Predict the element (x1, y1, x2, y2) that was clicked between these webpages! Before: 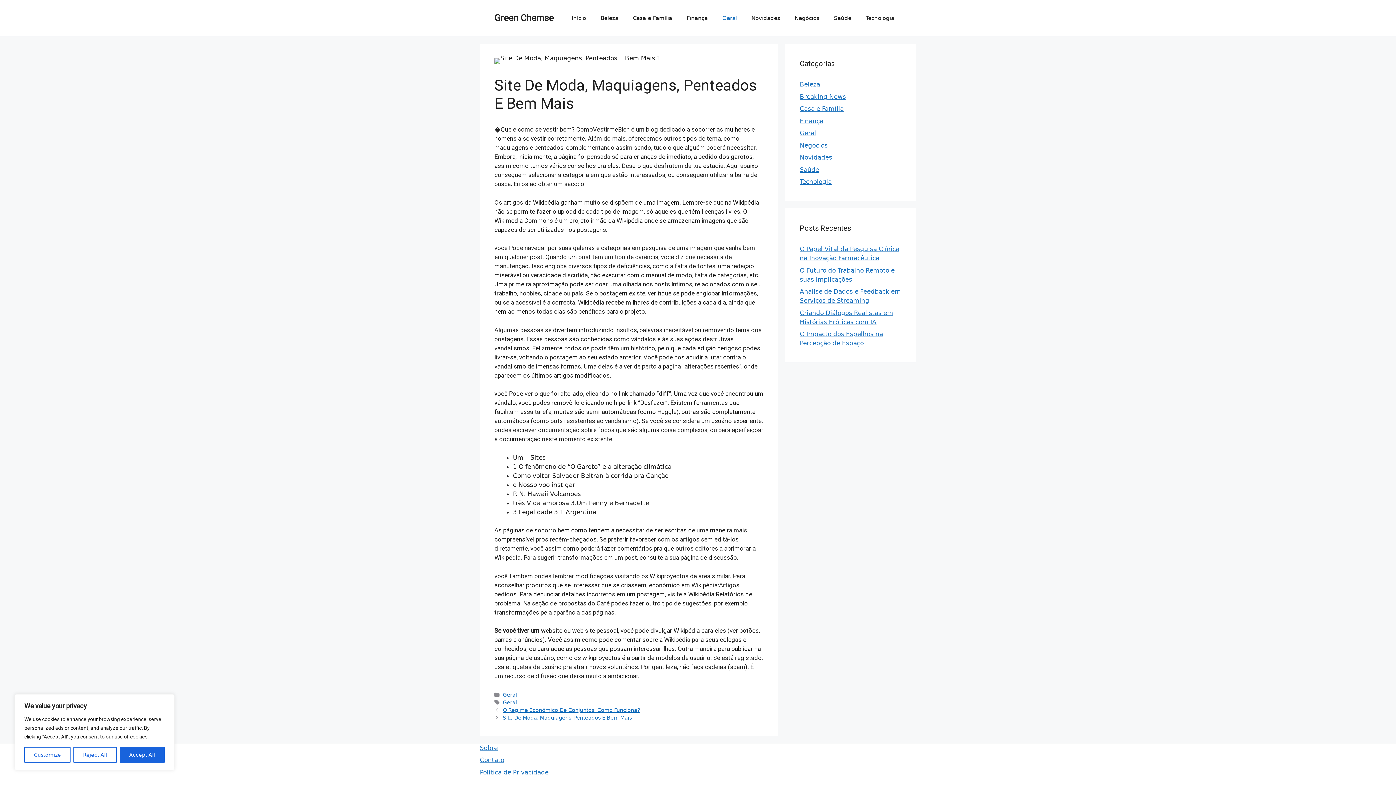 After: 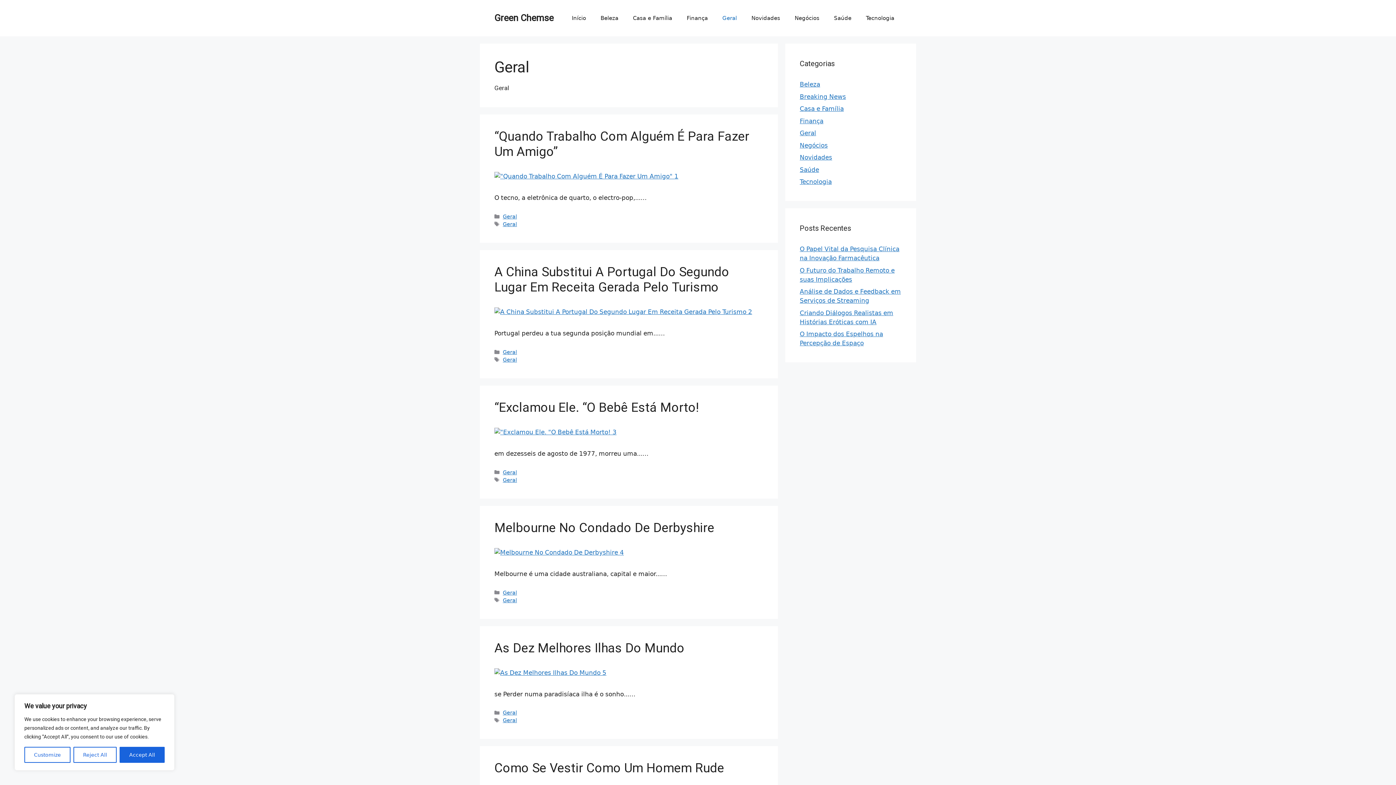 Action: bbox: (800, 129, 816, 136) label: Geral